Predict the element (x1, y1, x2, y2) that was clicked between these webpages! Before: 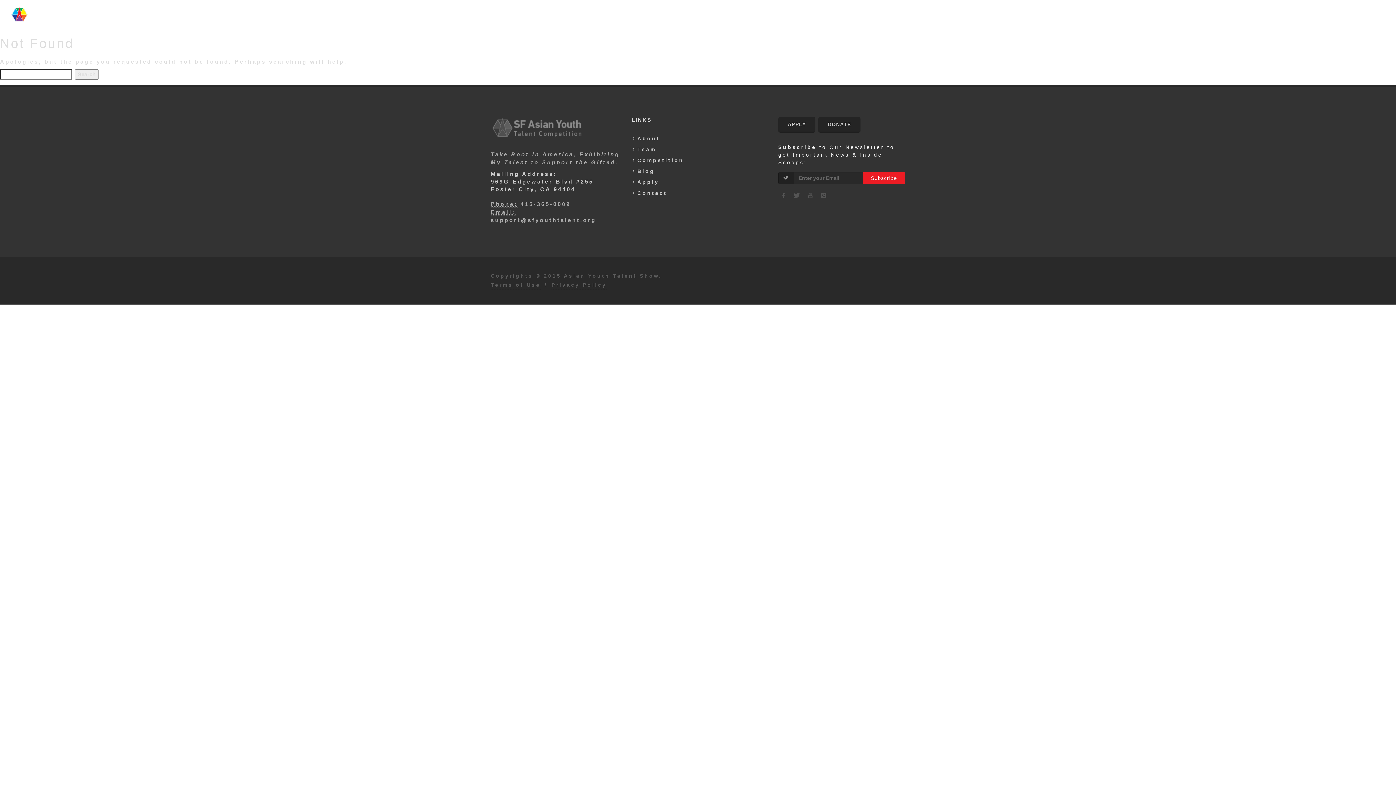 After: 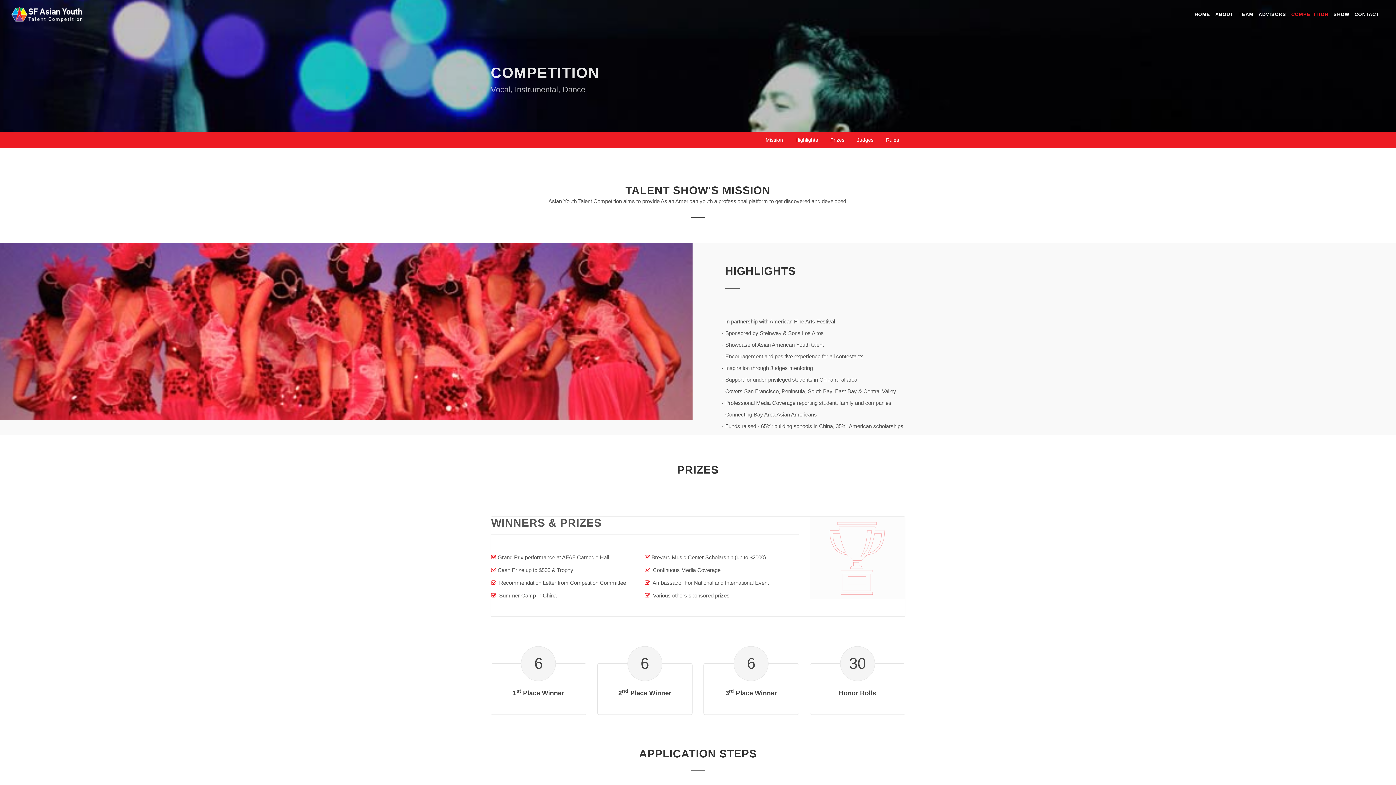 Action: label: Competition bbox: (633, 156, 685, 164)